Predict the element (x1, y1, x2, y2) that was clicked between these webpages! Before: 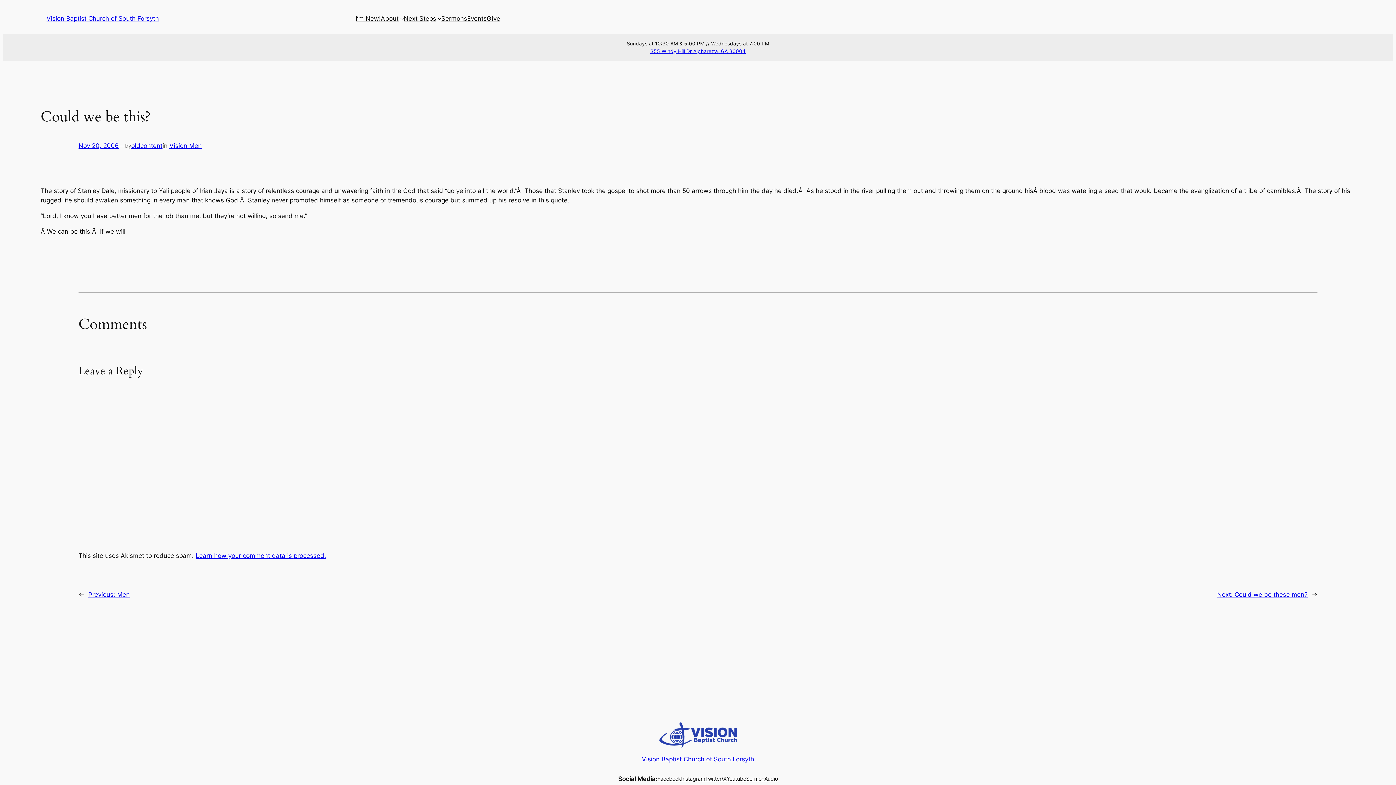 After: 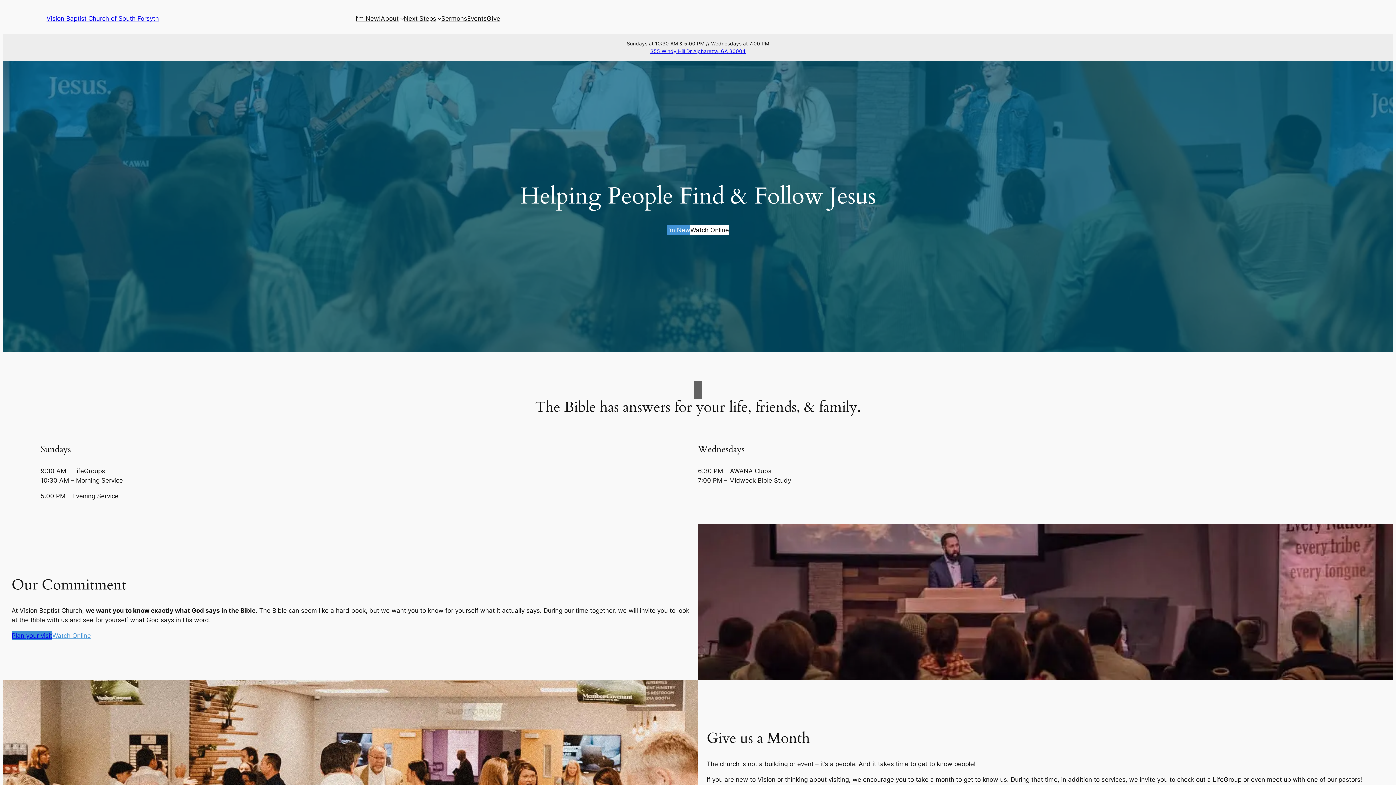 Action: bbox: (642, 756, 754, 763) label: Vision Baptist Church of South Forsyth